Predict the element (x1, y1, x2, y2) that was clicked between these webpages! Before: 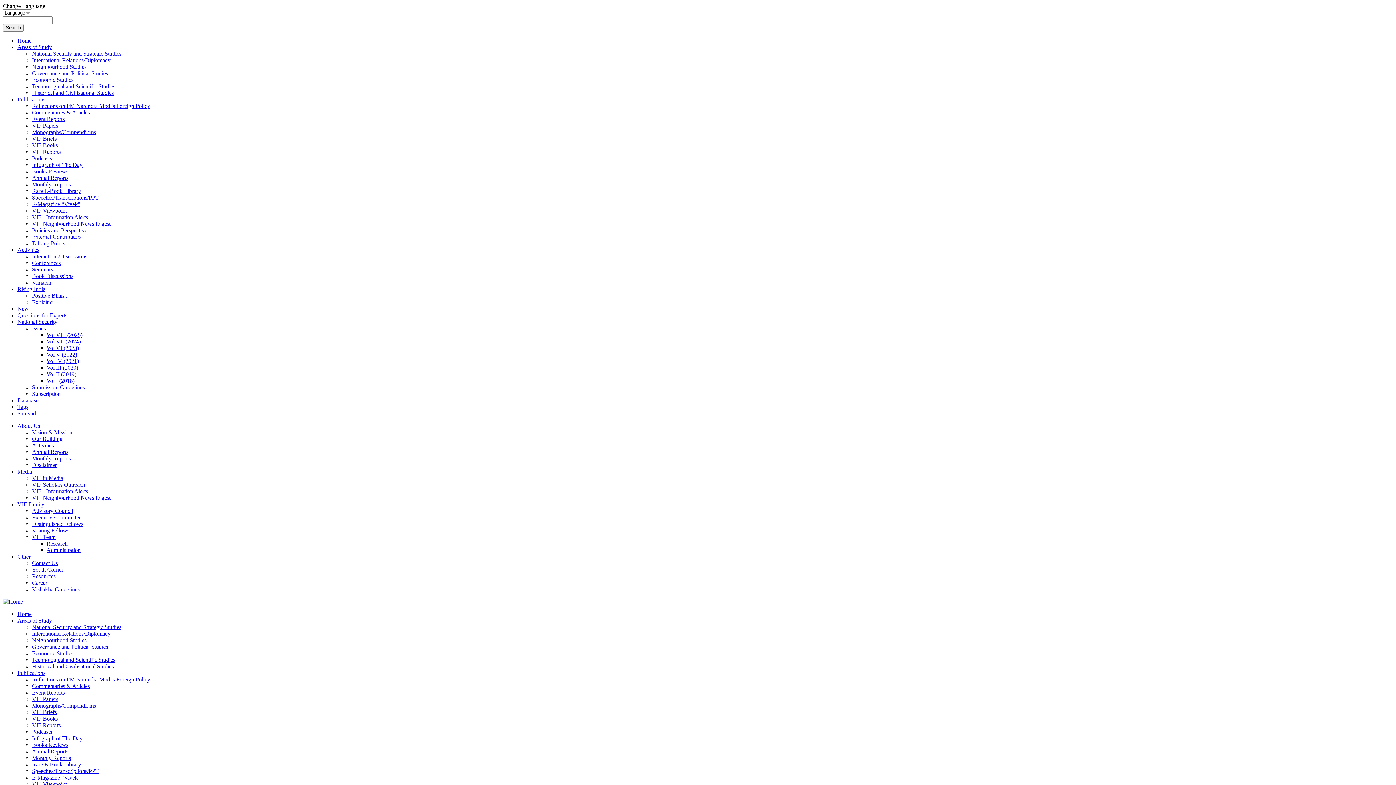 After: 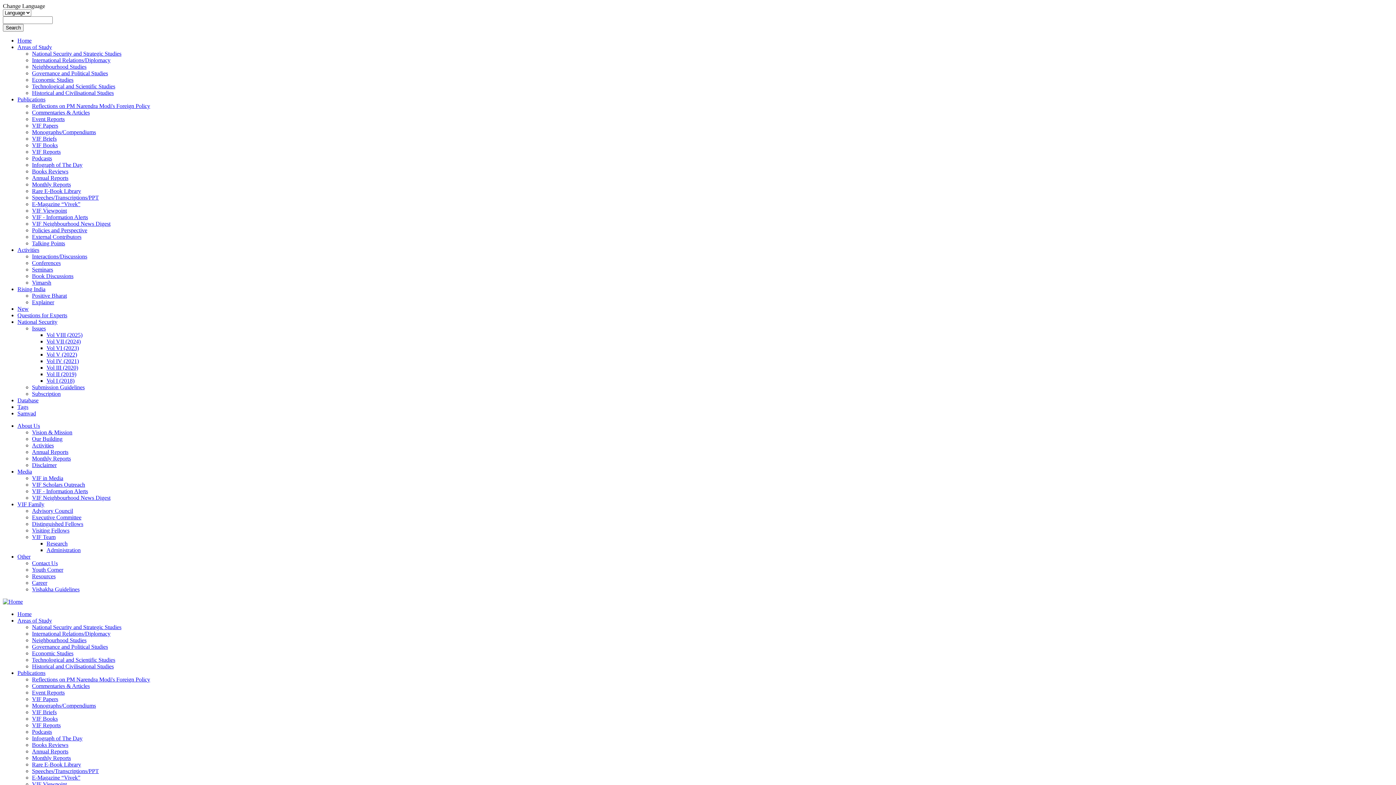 Action: label: Areas of Study bbox: (17, 44, 52, 50)